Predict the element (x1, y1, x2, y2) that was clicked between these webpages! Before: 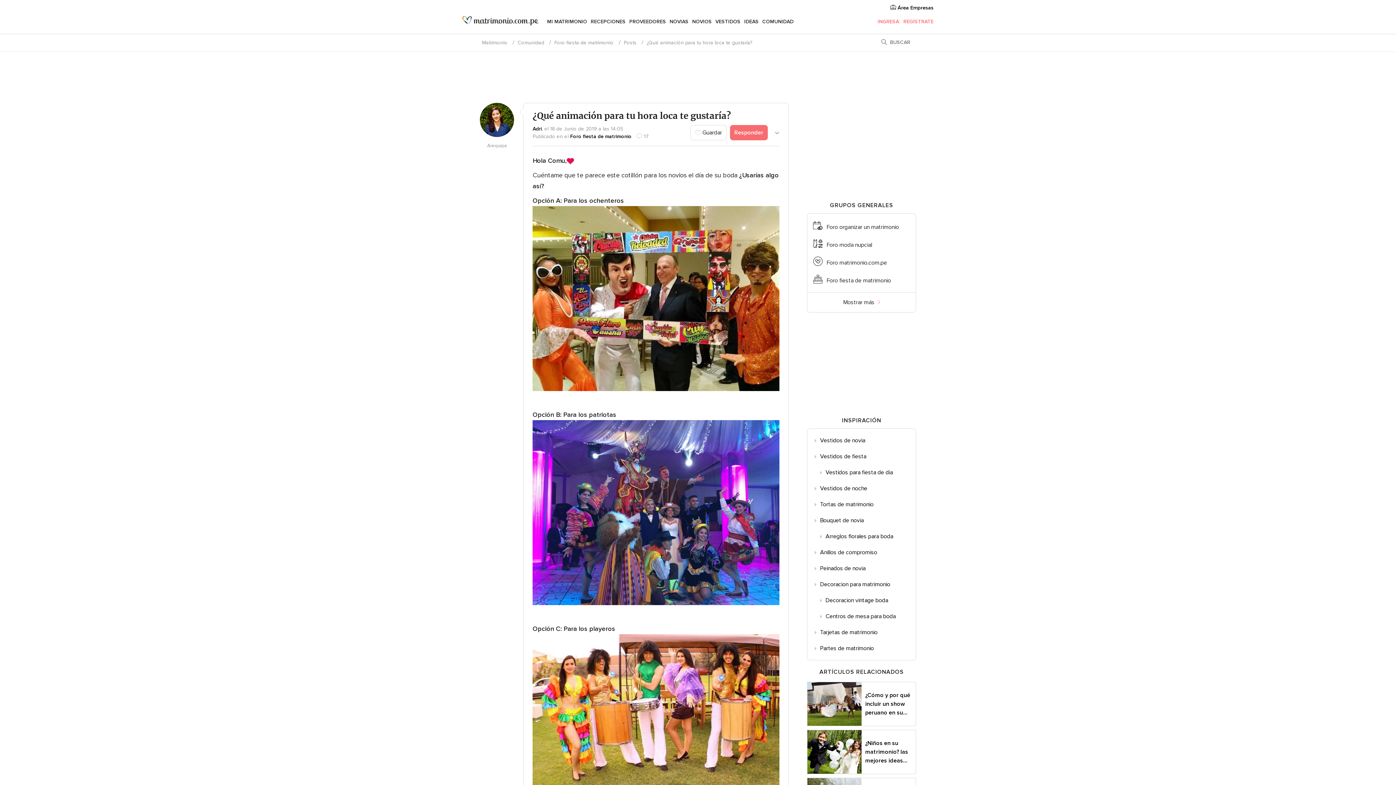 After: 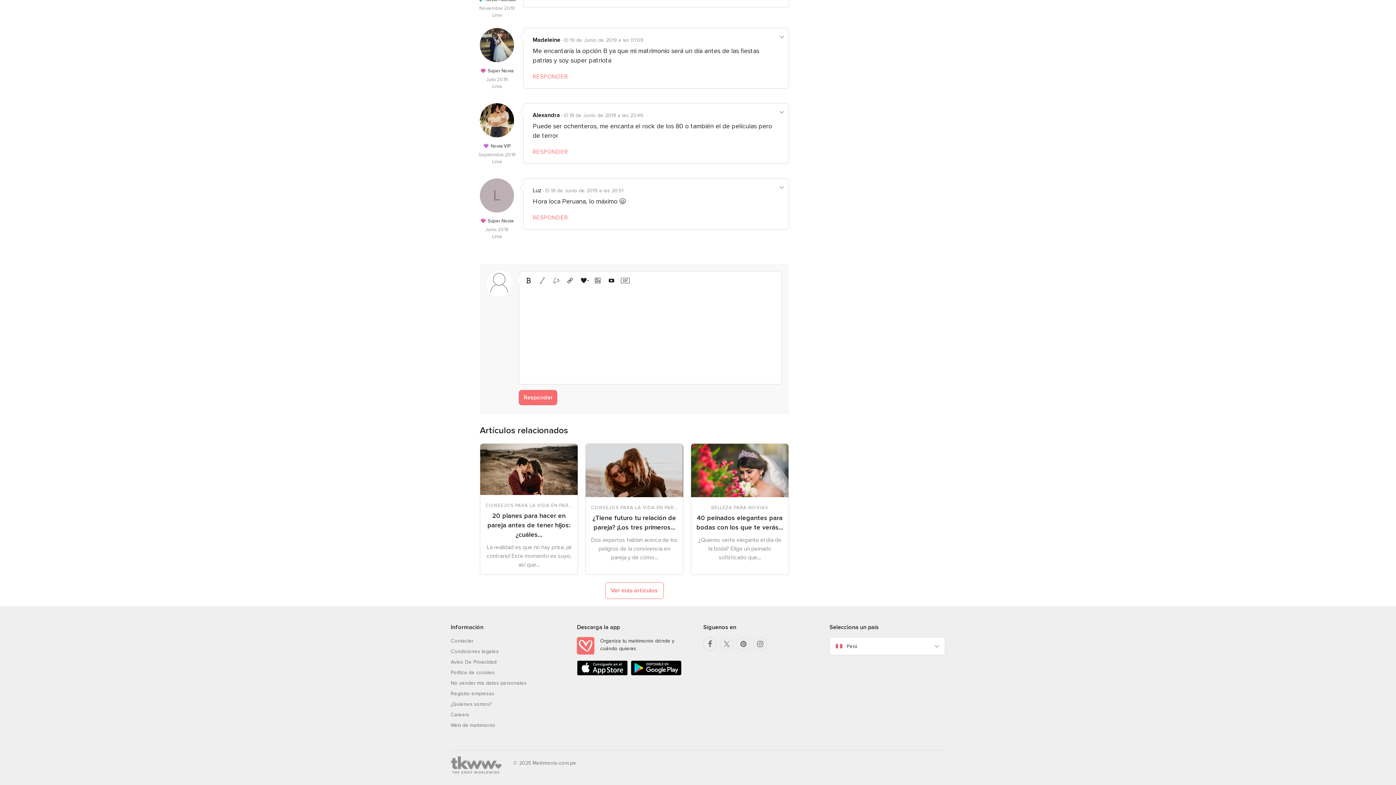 Action: bbox: (730, 125, 767, 140) label: Responder